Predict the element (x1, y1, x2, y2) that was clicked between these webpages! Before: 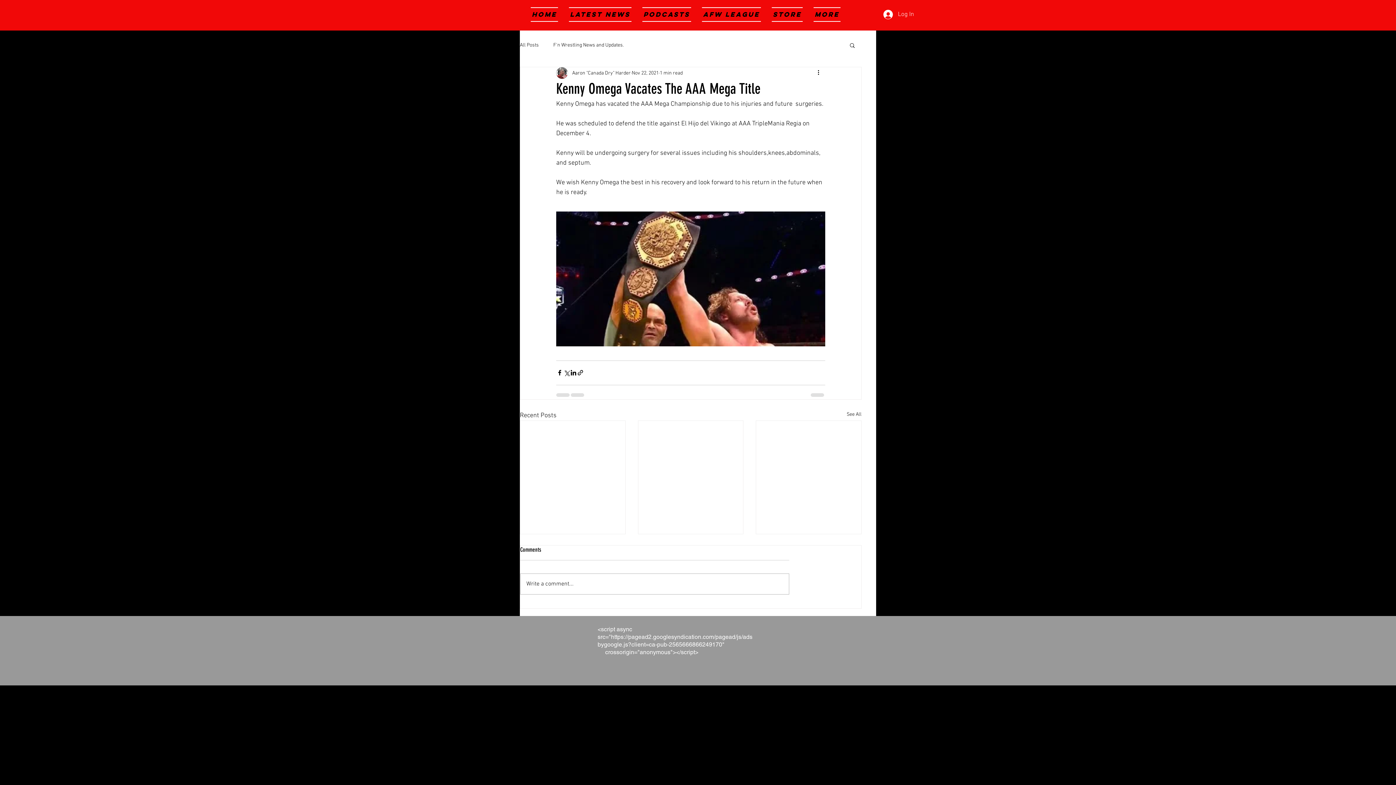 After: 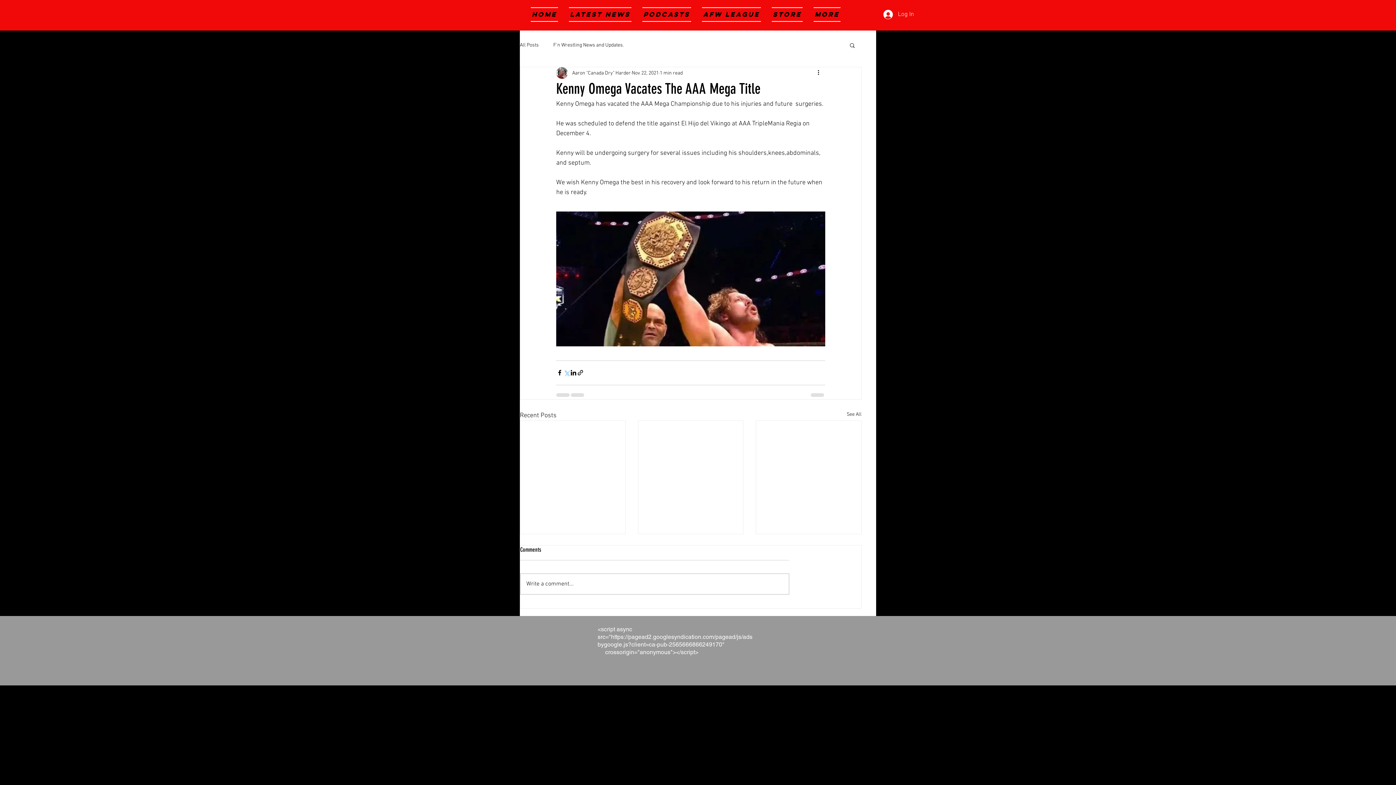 Action: label: Share via X (Twitter) bbox: (563, 369, 570, 376)